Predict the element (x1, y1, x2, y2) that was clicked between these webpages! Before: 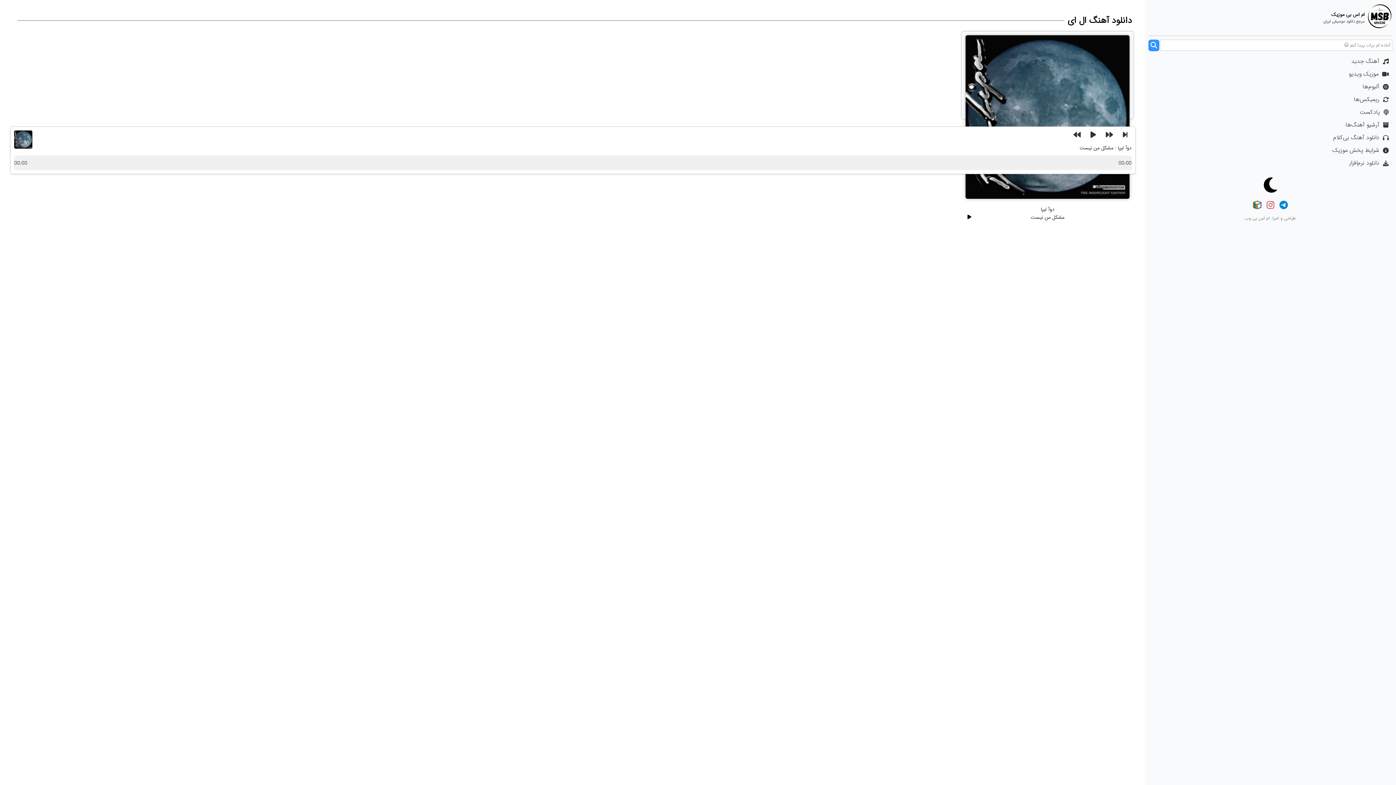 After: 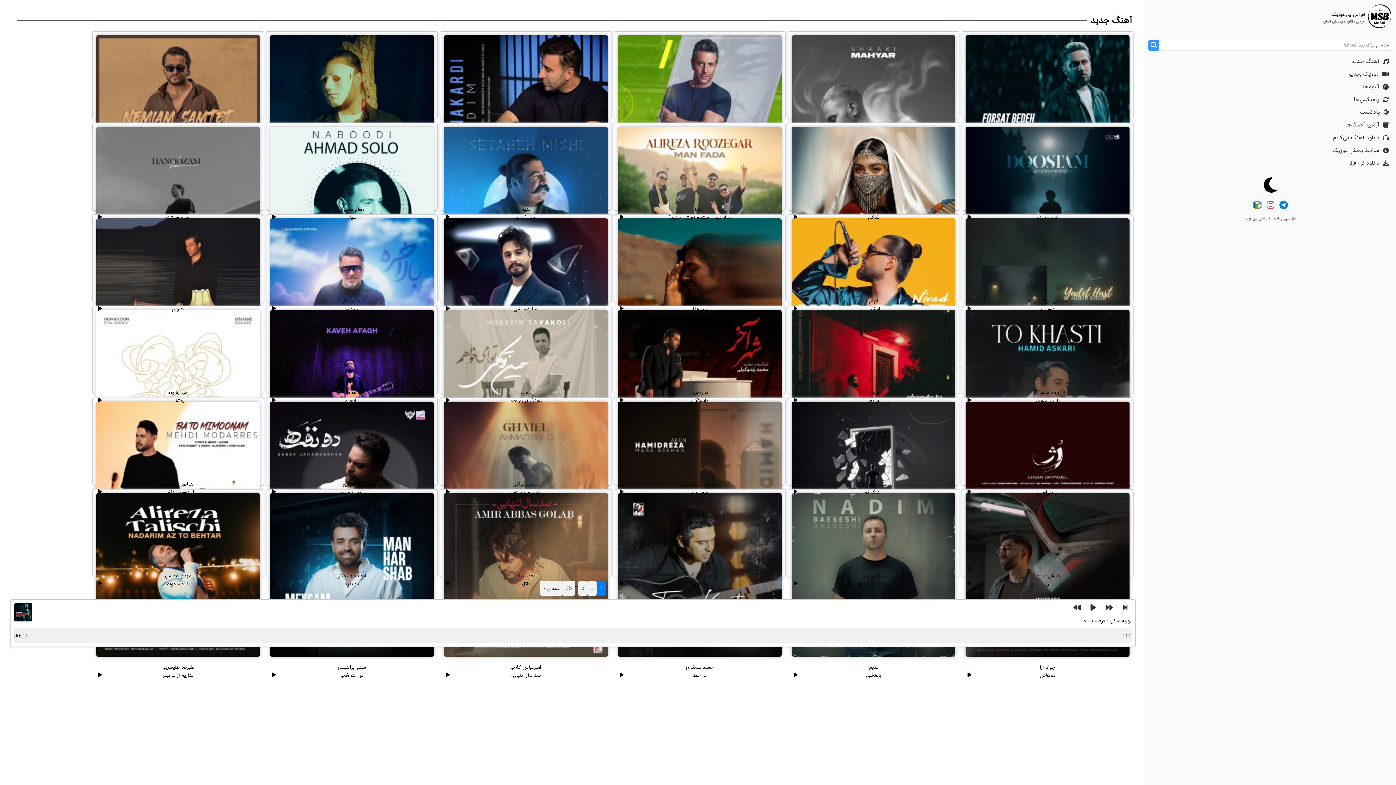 Action: label: آهنگ جدید bbox: (1148, 56, 1392, 65)